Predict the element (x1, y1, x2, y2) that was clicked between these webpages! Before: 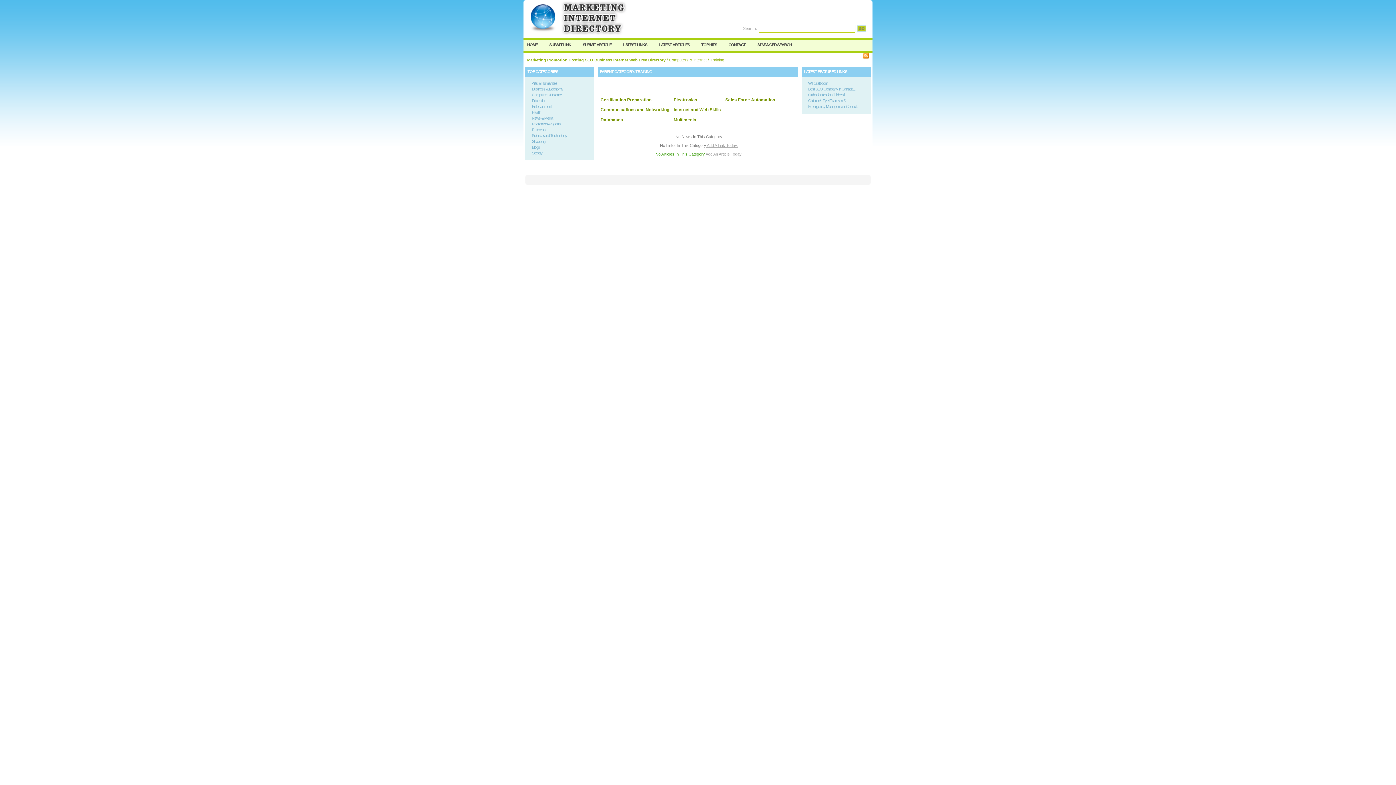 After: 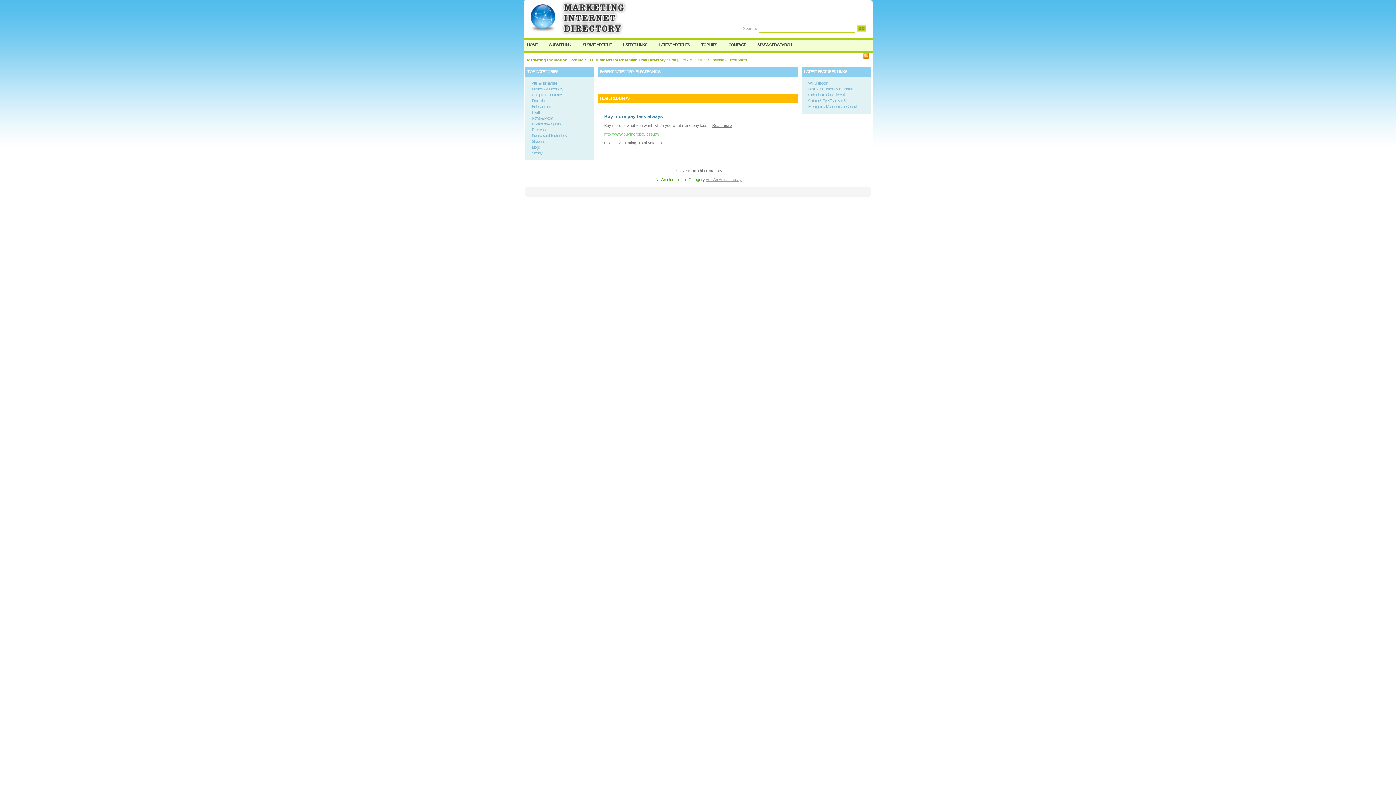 Action: label: Electronics bbox: (673, 97, 697, 102)